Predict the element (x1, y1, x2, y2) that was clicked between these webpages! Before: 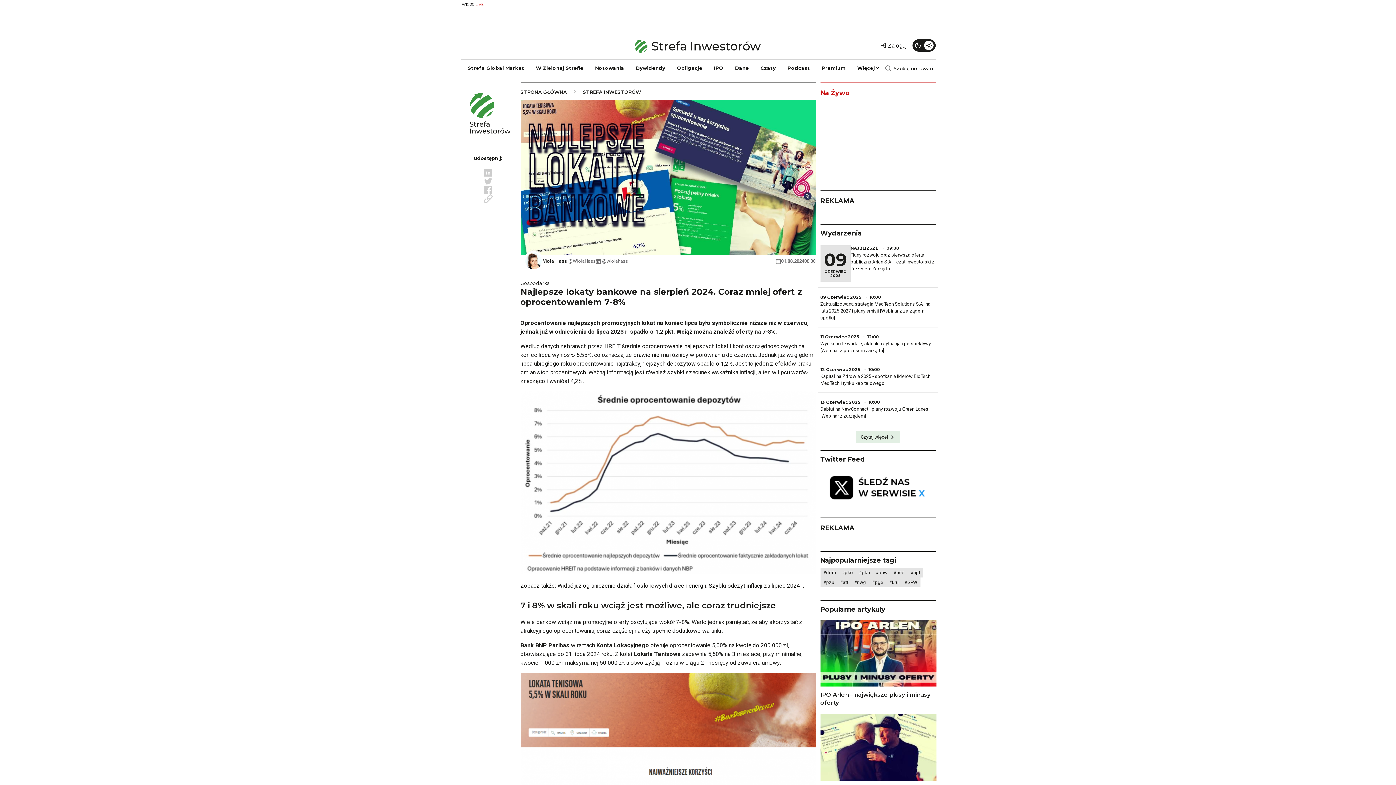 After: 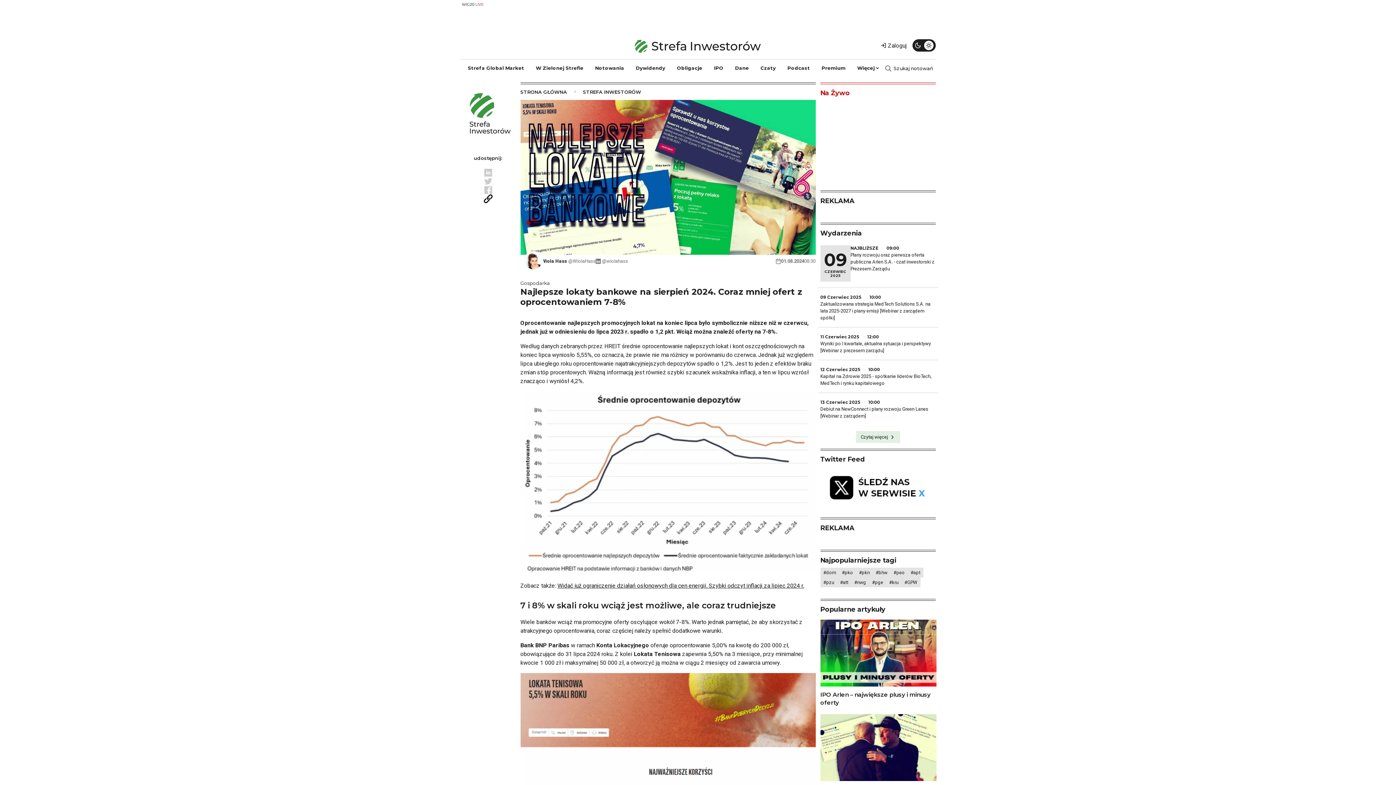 Action: bbox: (483, 194, 492, 203)